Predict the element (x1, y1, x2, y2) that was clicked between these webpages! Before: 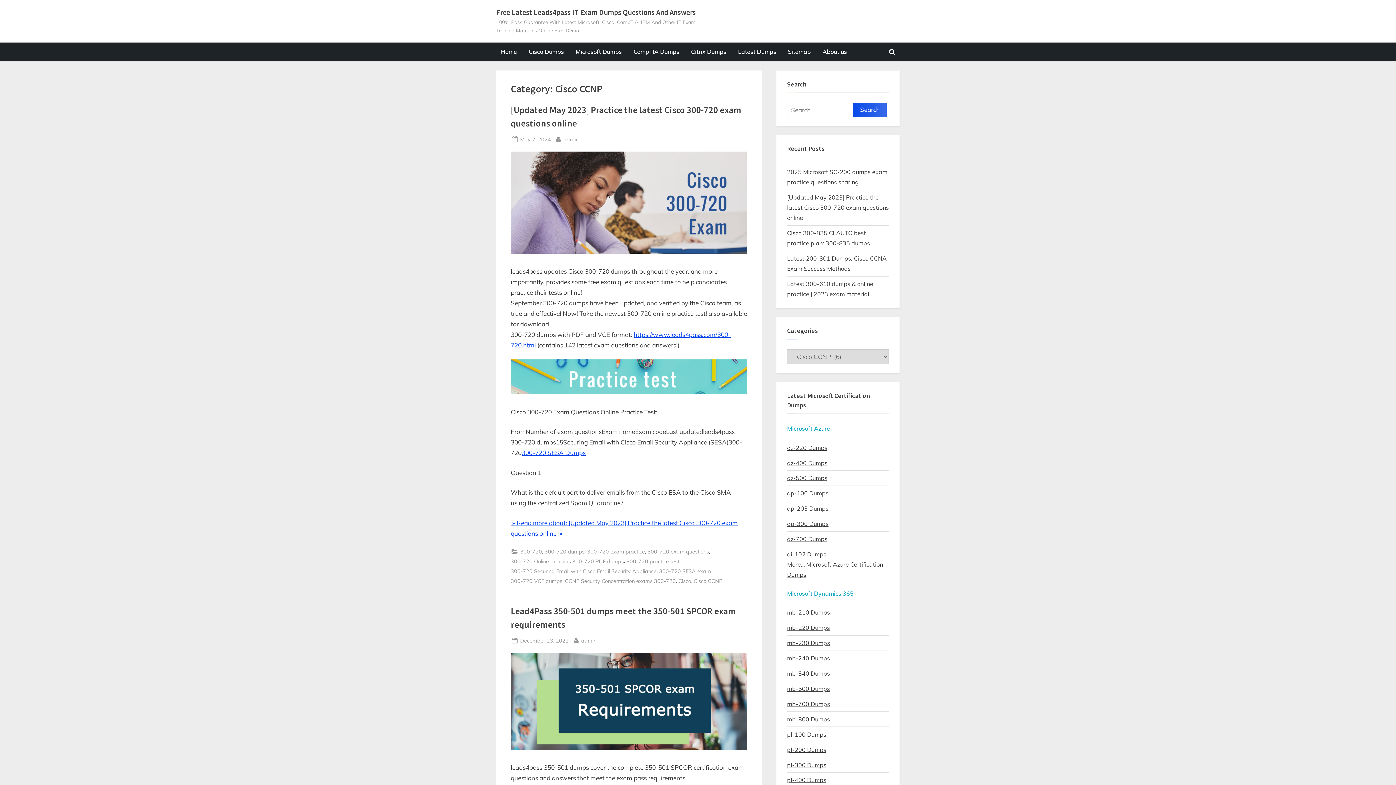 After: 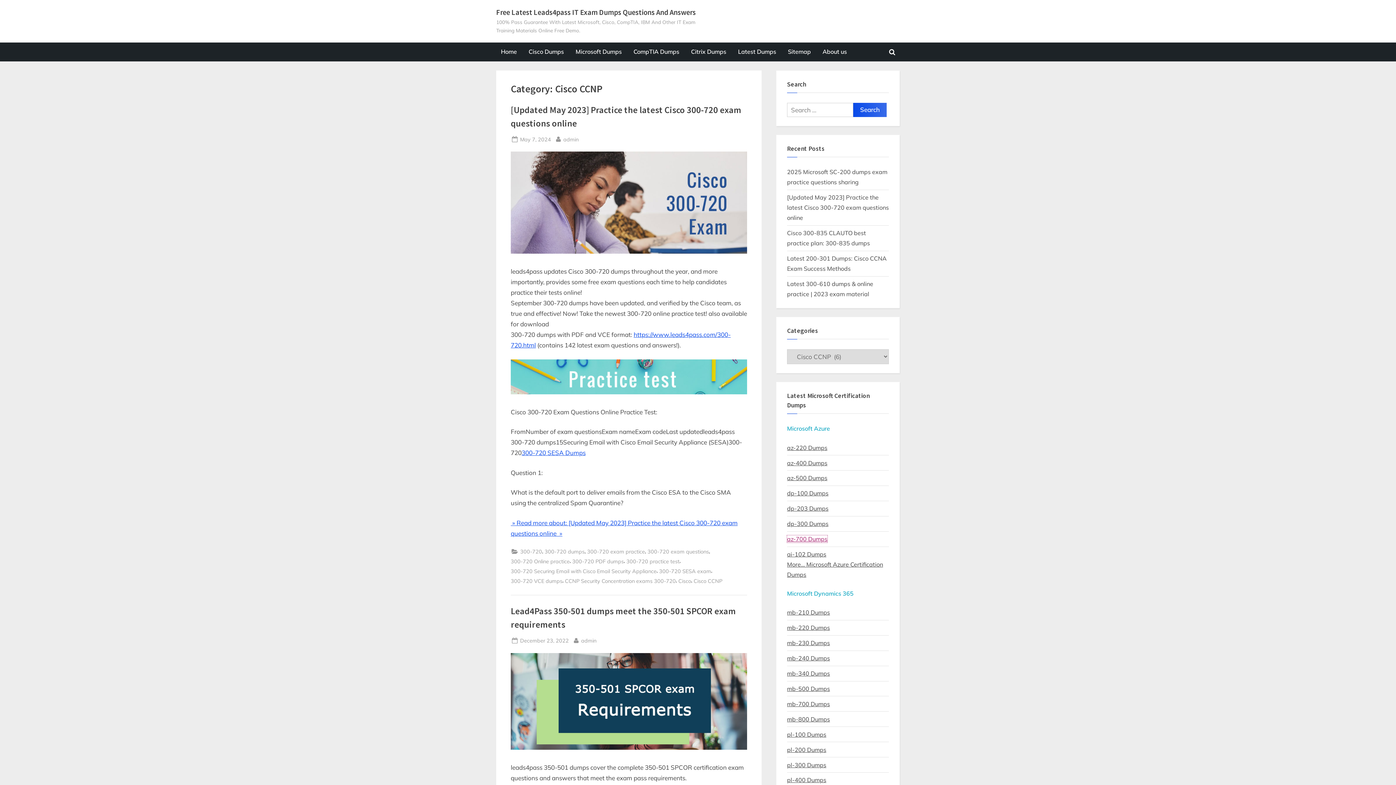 Action: label: az-700 Dumps bbox: (787, 535, 827, 542)